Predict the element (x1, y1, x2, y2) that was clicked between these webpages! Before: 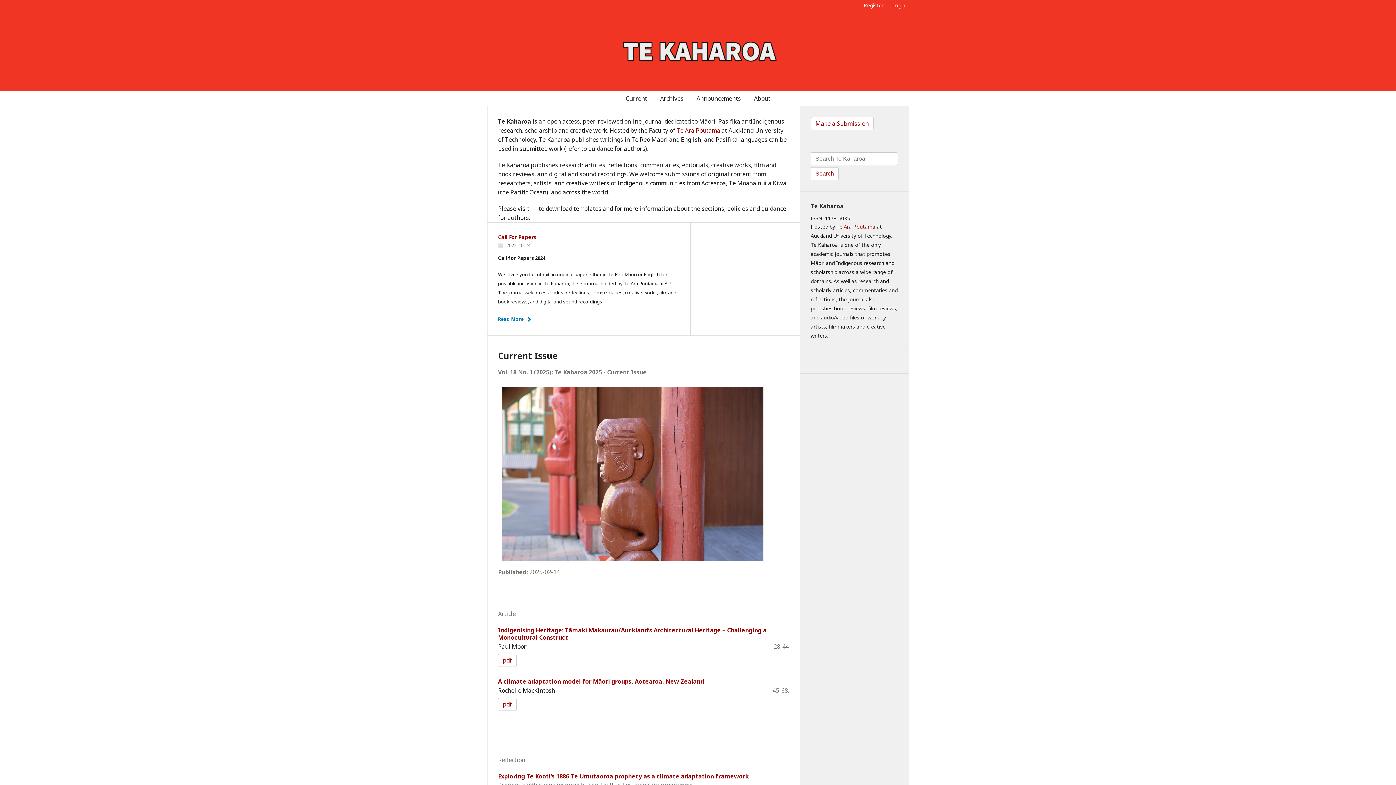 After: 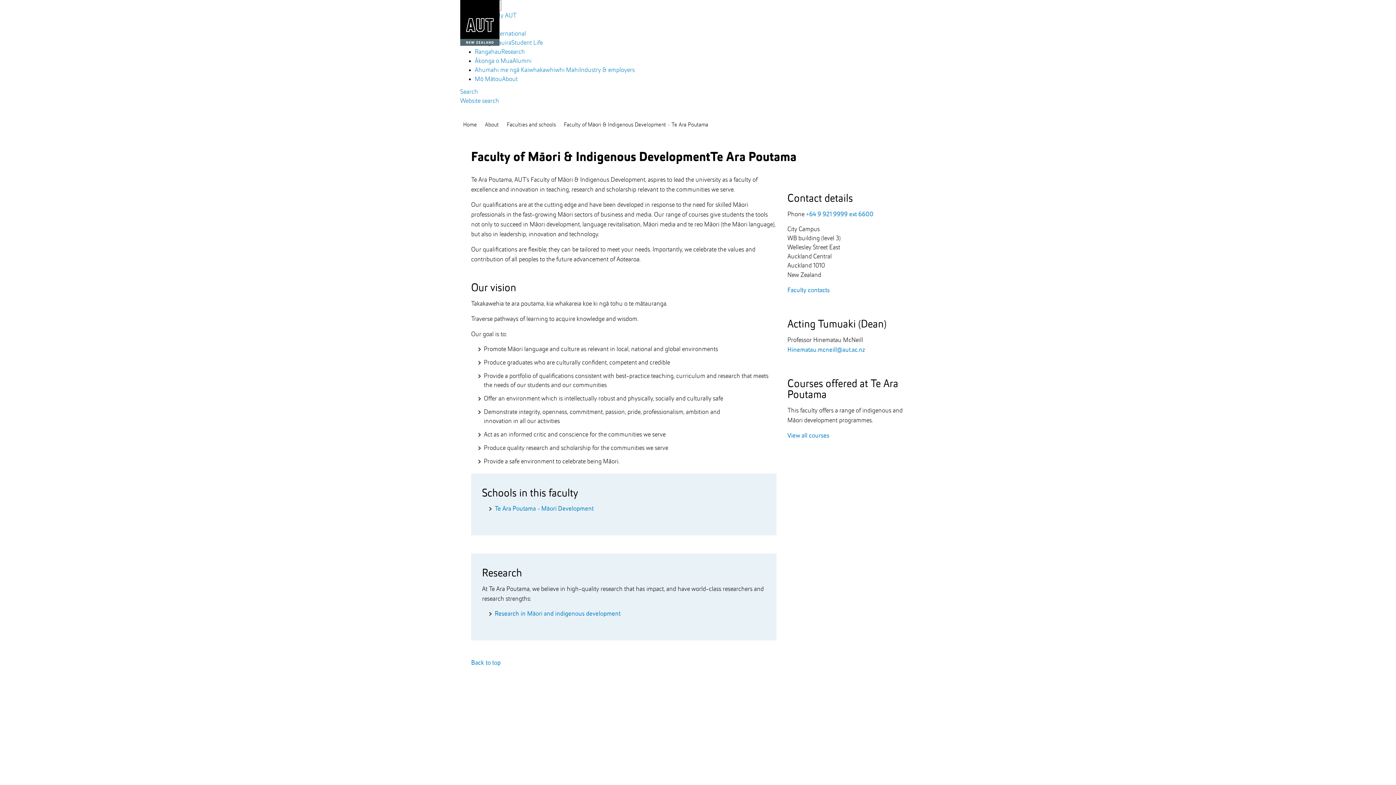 Action: label: Te Ara Poutama bbox: (676, 126, 720, 134)